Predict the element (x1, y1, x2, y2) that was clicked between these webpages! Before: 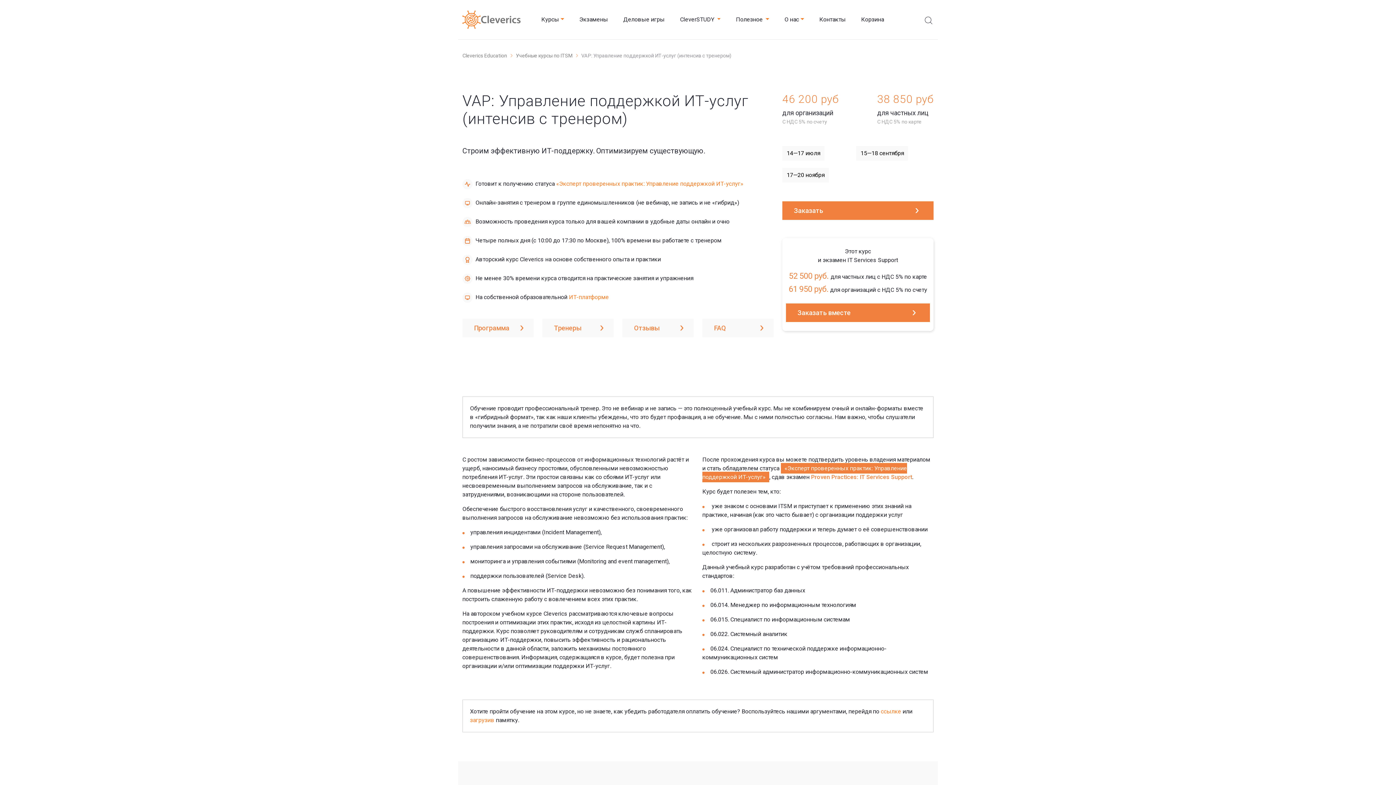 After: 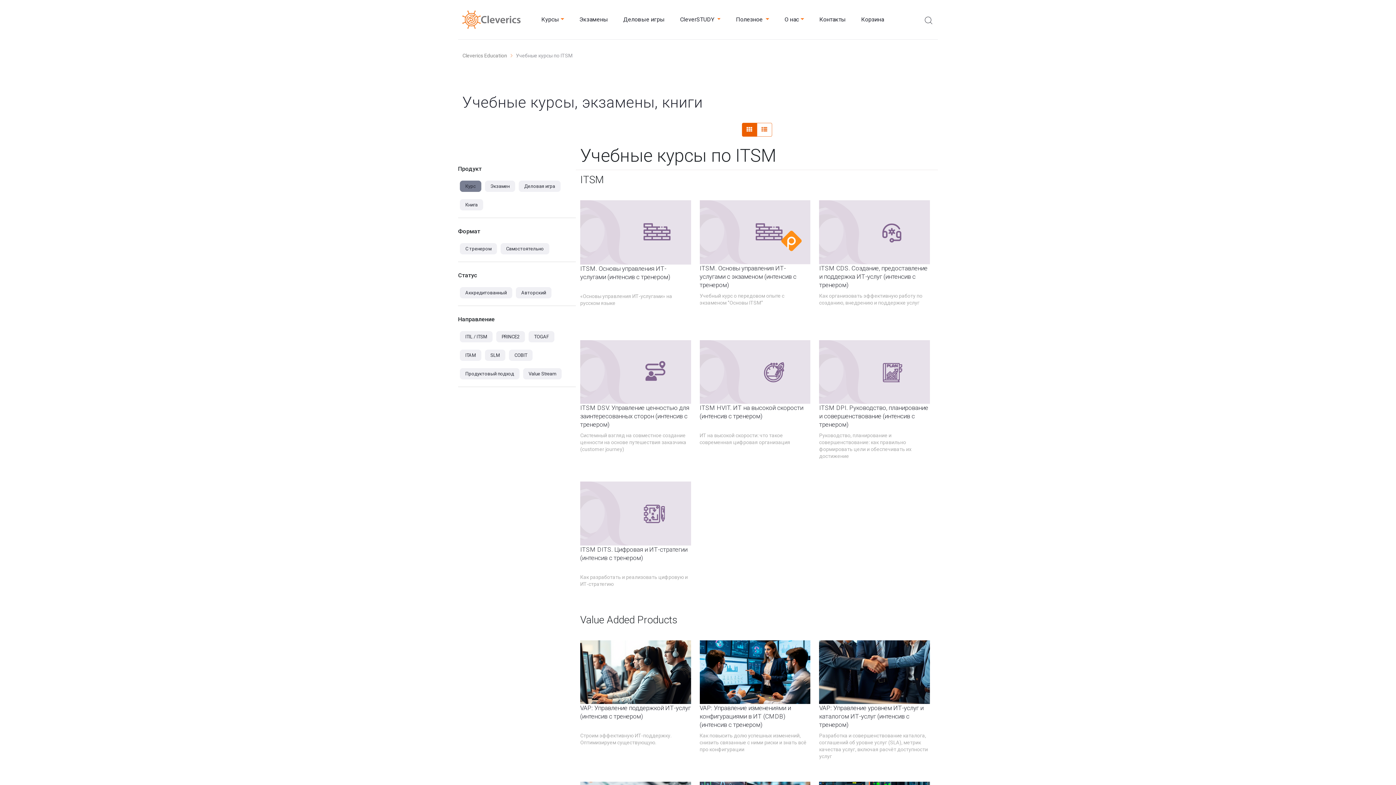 Action: bbox: (516, 52, 572, 58) label: Учебные курсы по ITSM